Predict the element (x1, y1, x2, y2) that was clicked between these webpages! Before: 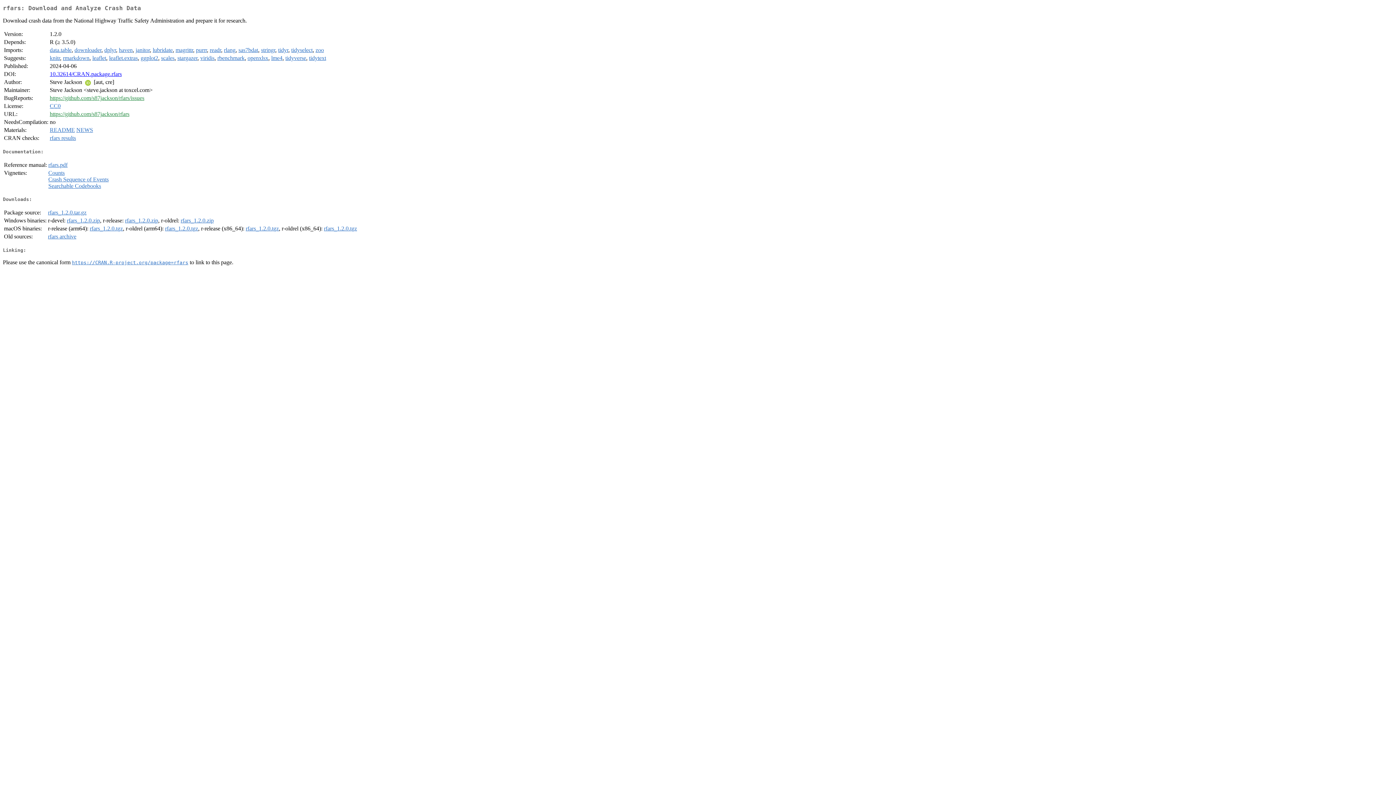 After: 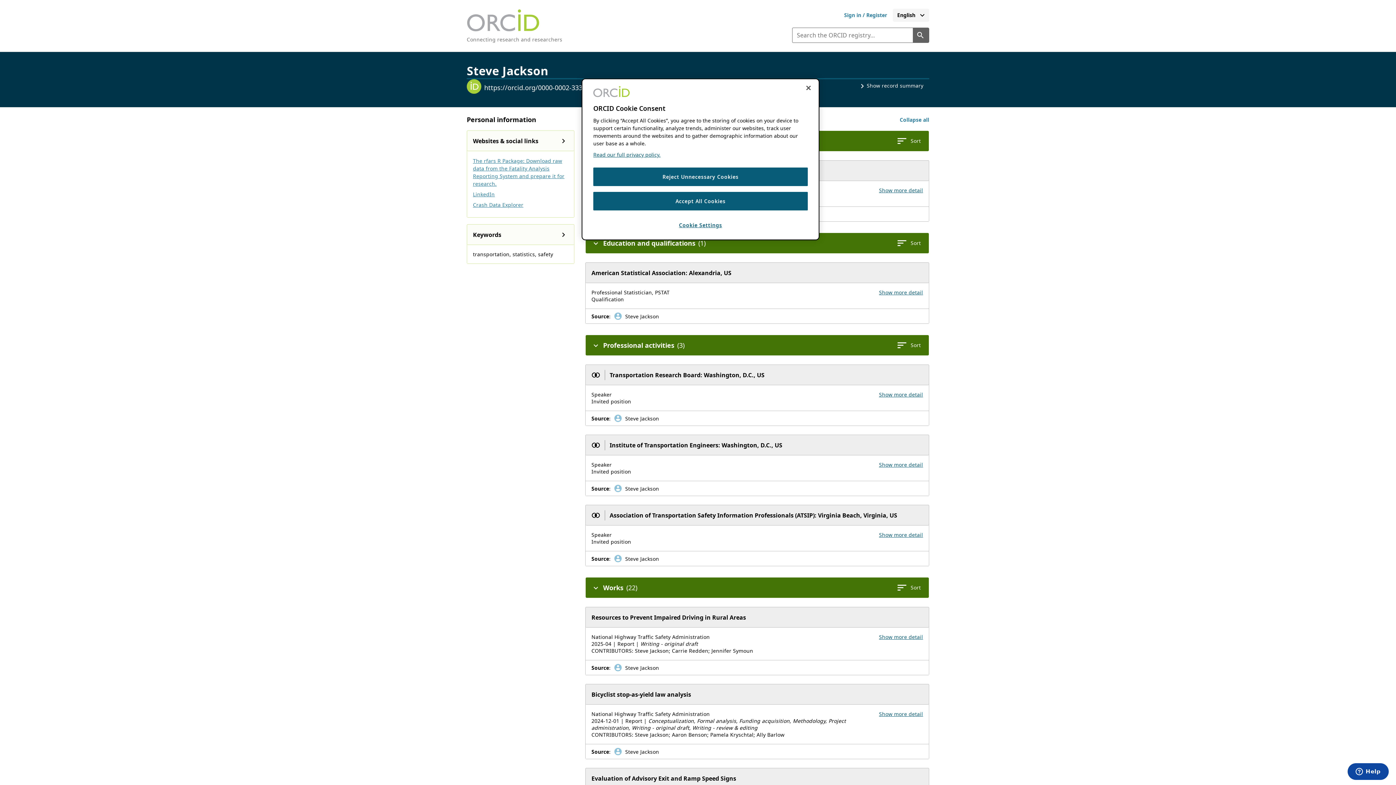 Action: bbox: (83, 79, 92, 85)